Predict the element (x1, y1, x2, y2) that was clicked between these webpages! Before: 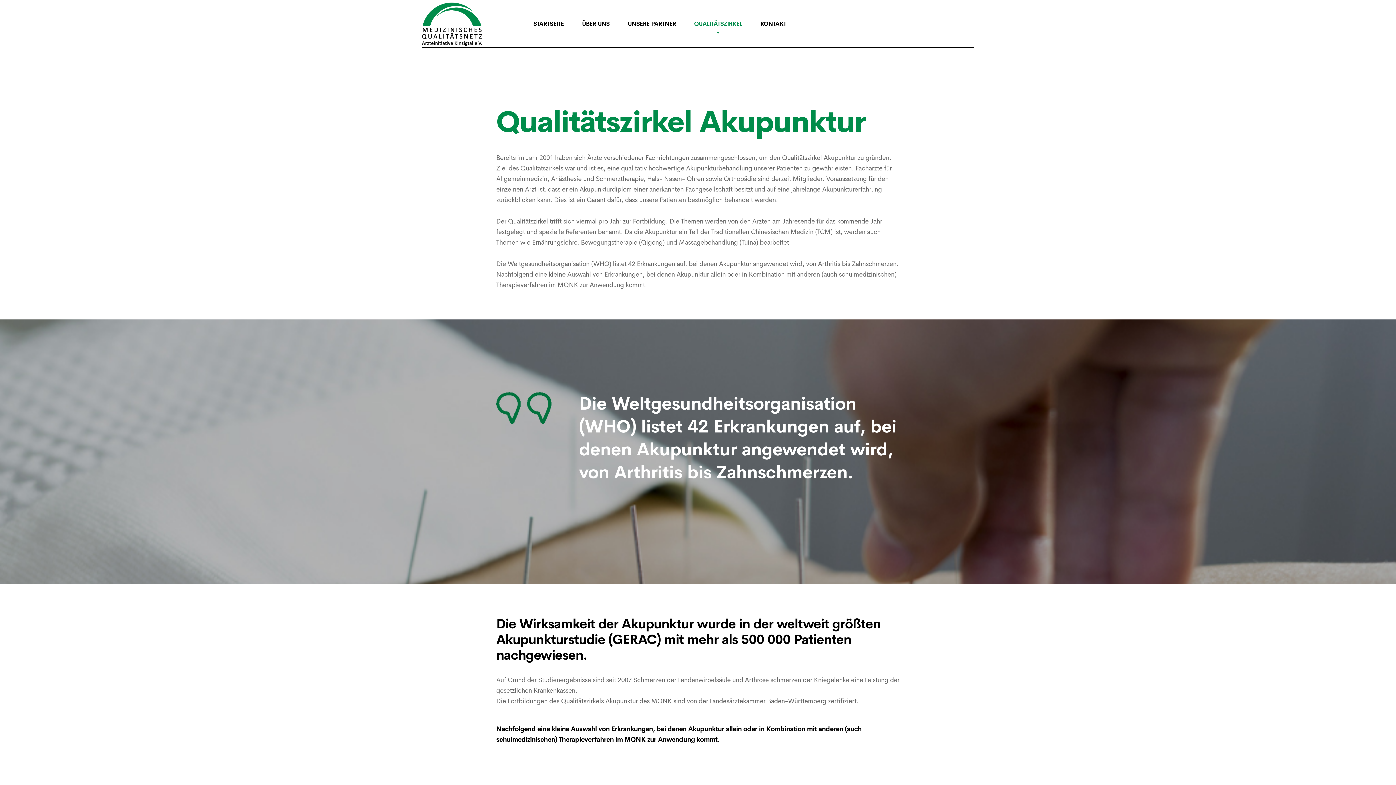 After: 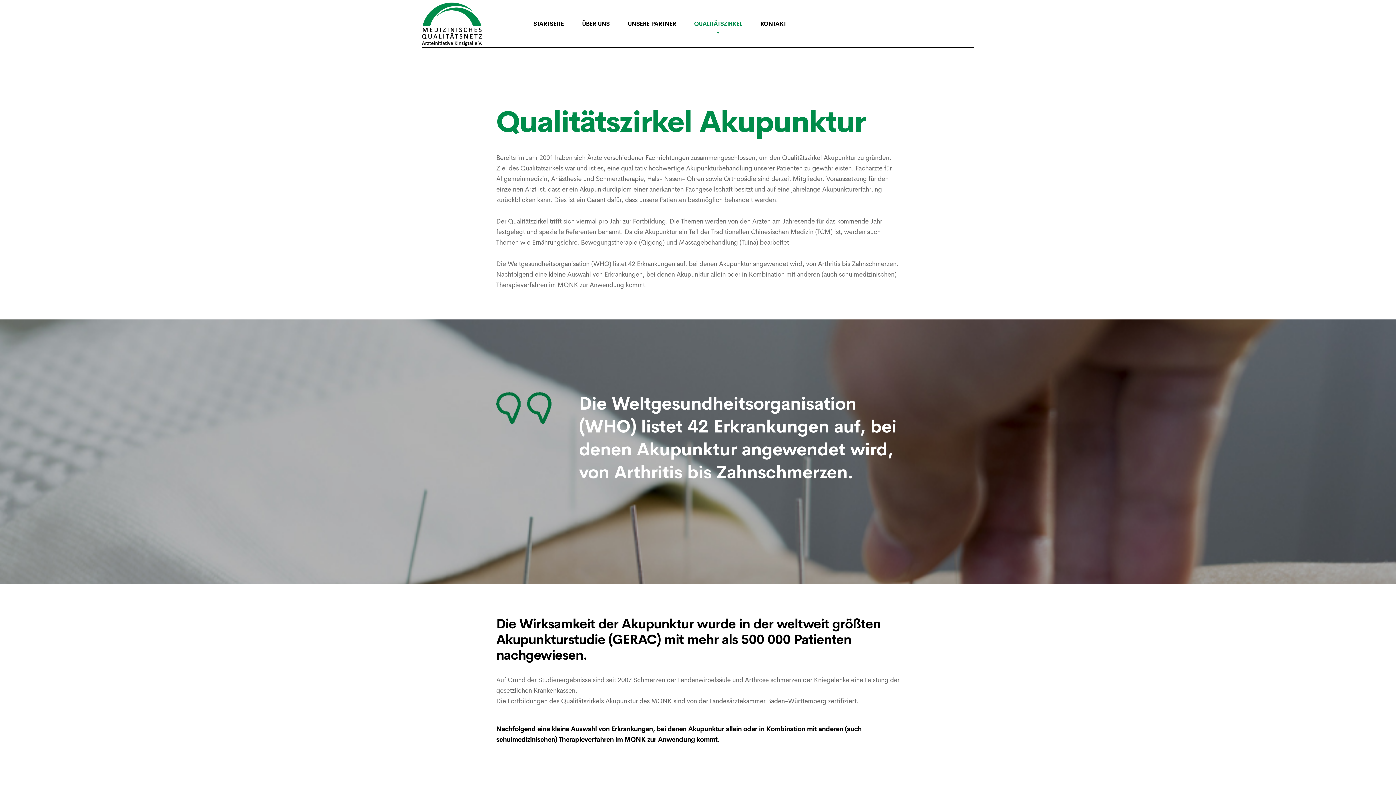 Action: label: QUALITÄTSZIRKEL bbox: (694, 21, 742, 26)